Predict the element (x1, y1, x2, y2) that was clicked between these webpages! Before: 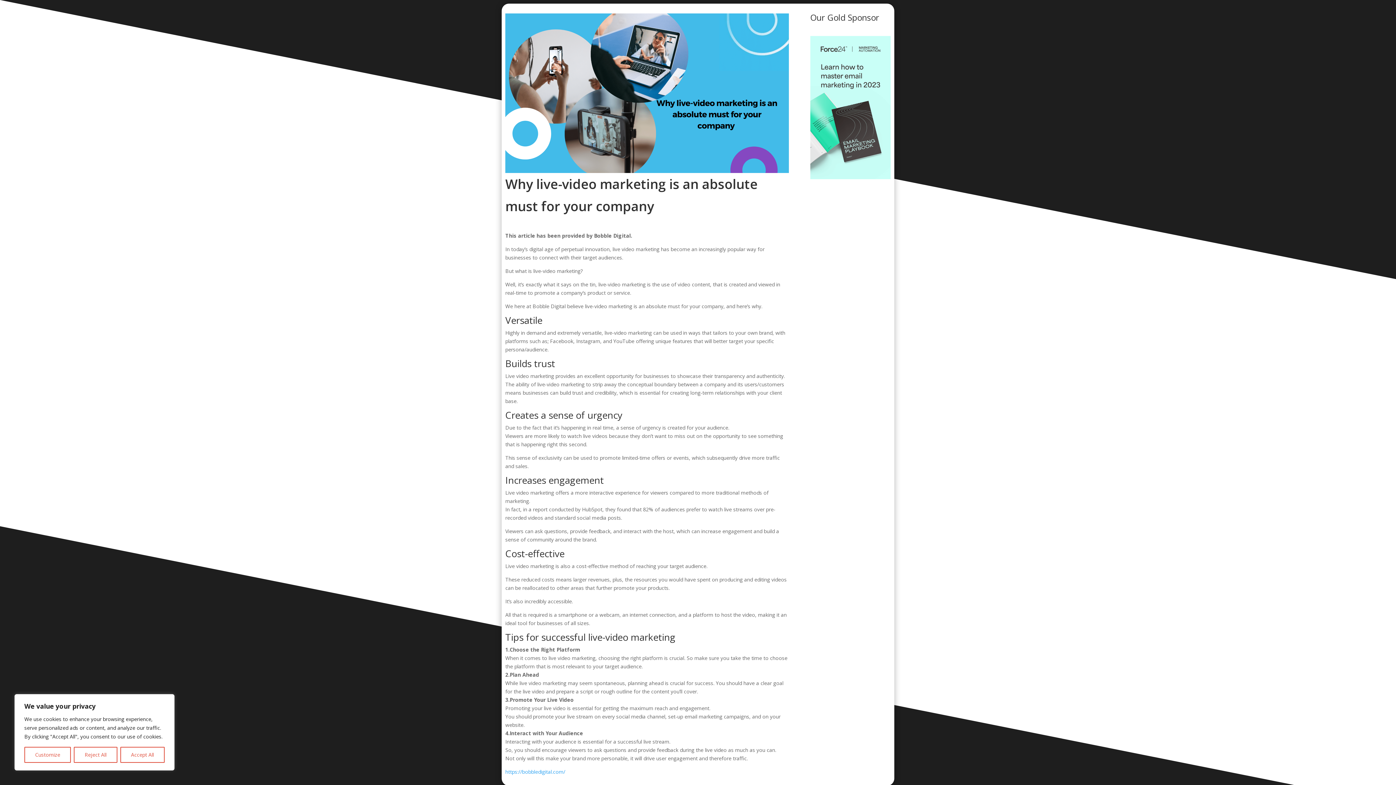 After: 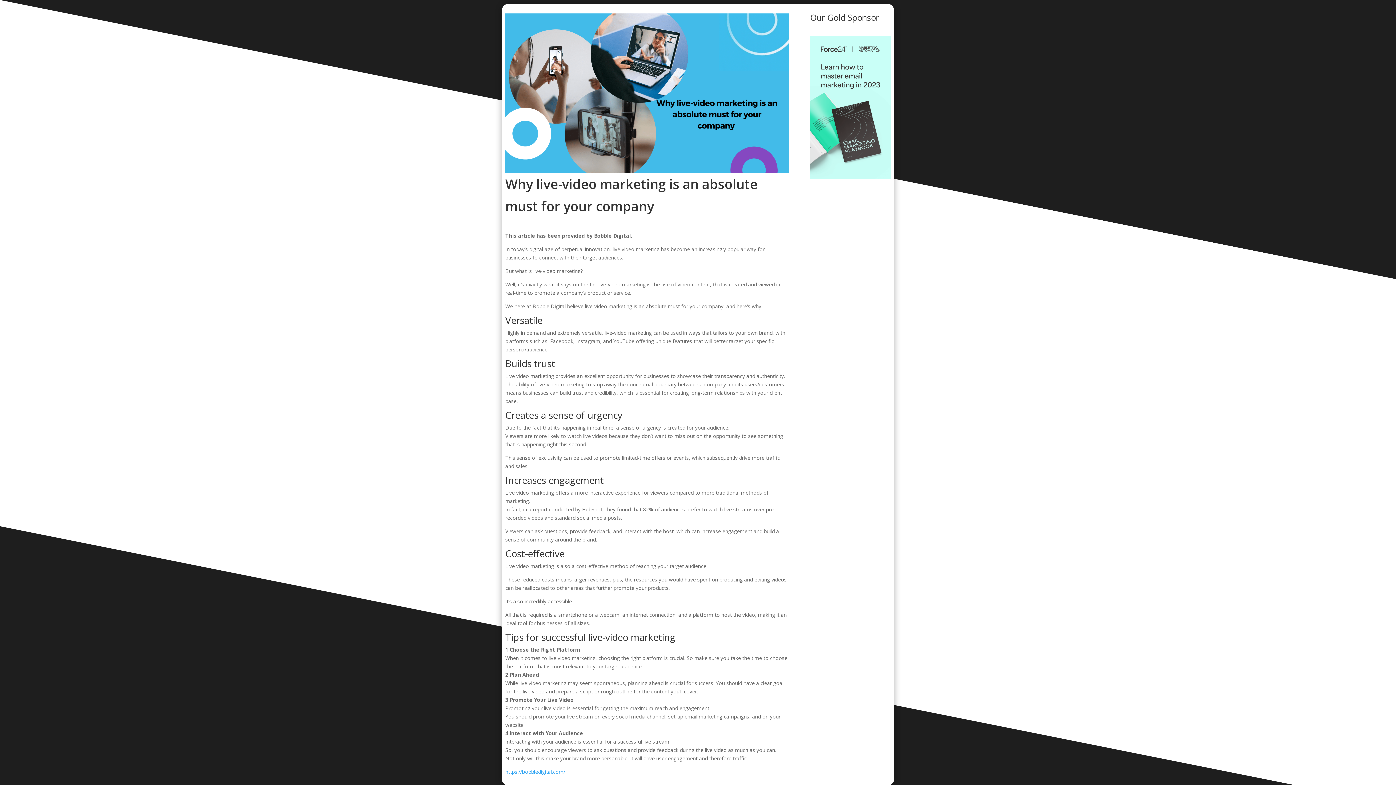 Action: bbox: (73, 747, 117, 763) label: Reject All